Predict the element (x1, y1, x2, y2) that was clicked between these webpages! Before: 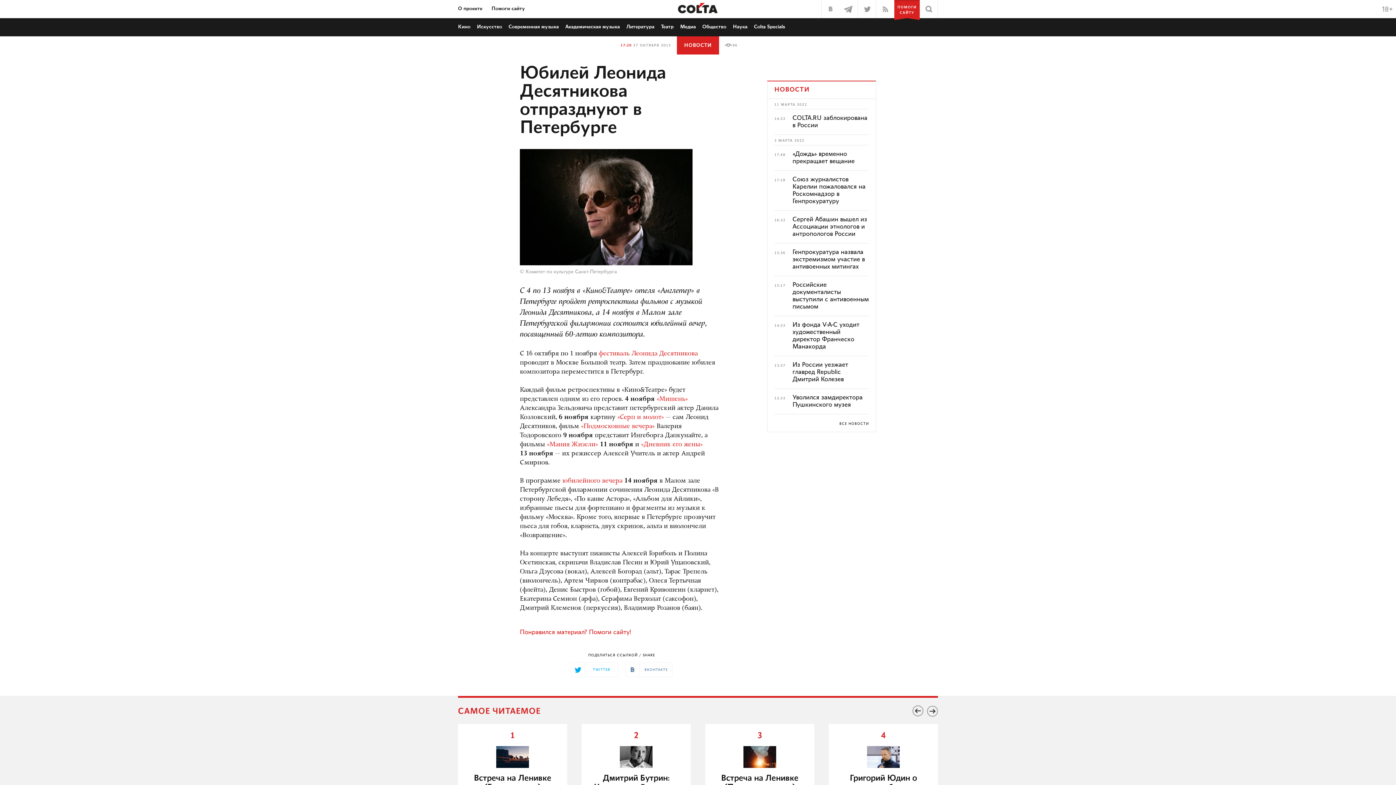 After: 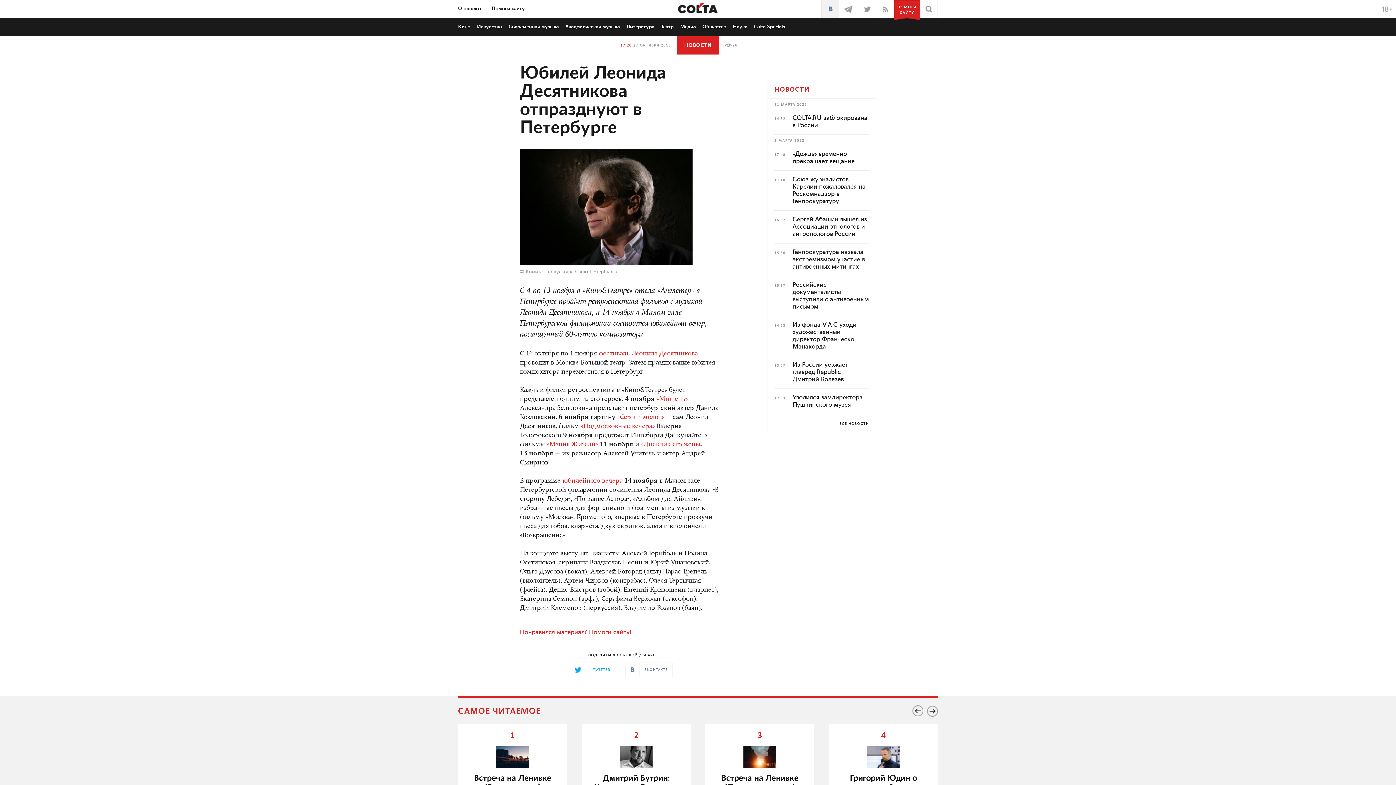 Action: bbox: (821, 0, 839, 18)